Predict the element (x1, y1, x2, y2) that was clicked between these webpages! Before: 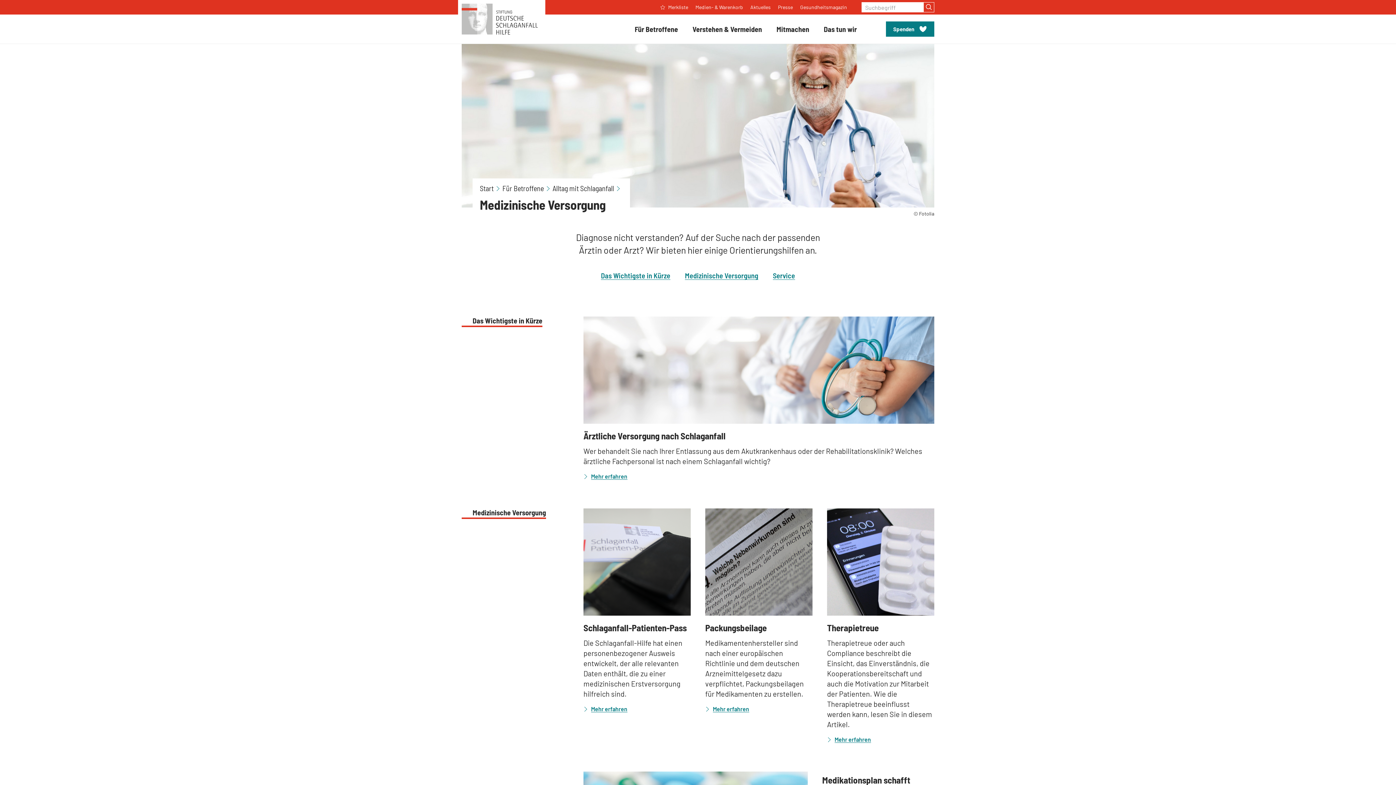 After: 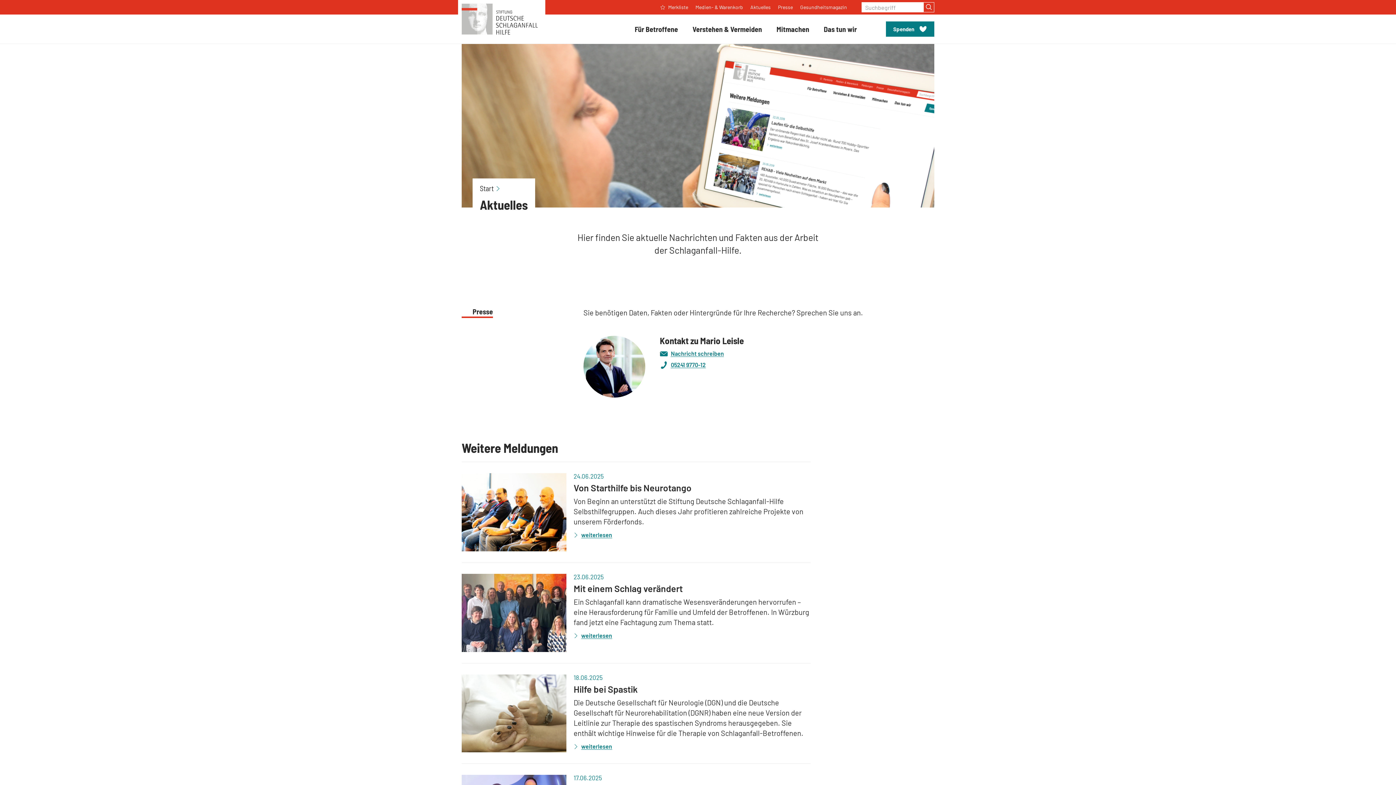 Action: bbox: (750, 2, 770, 11) label: Aktuelles